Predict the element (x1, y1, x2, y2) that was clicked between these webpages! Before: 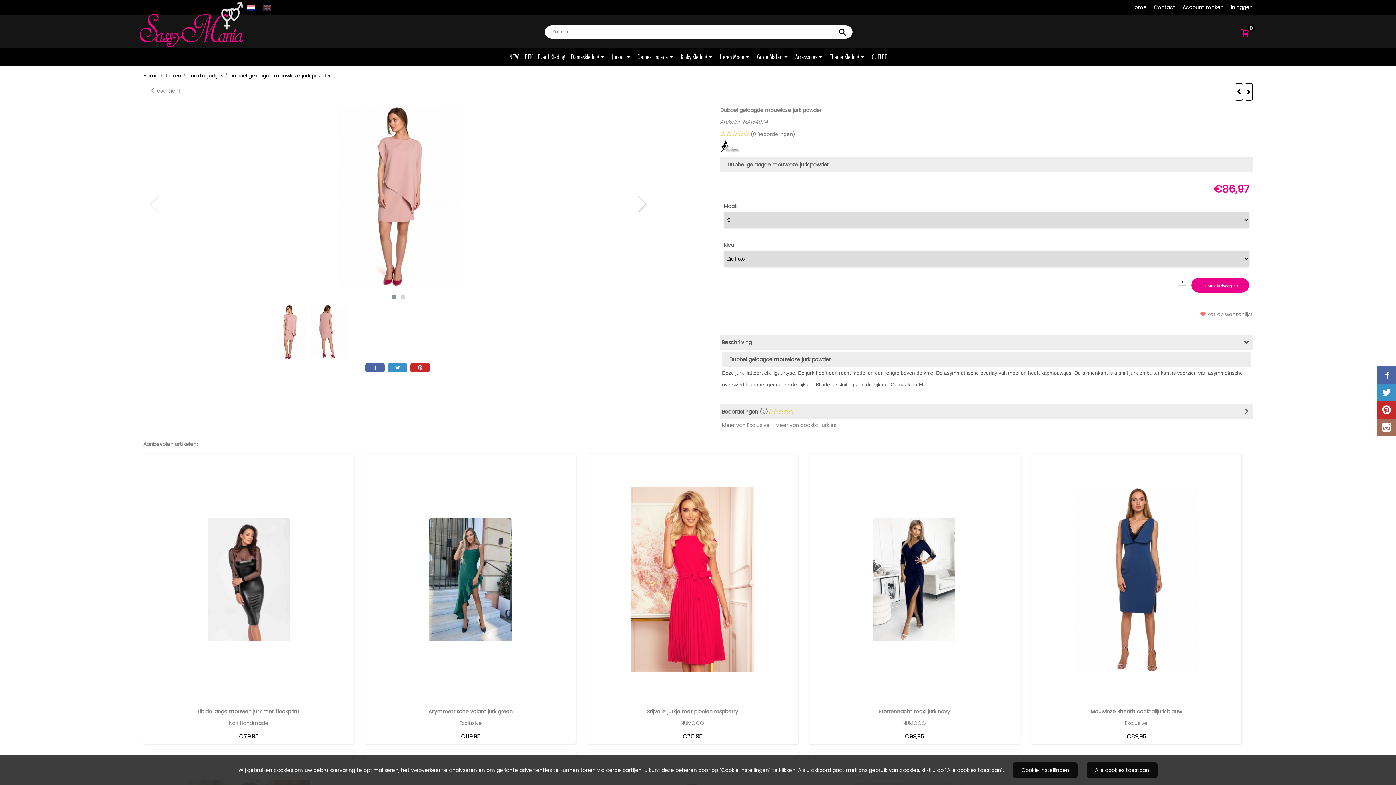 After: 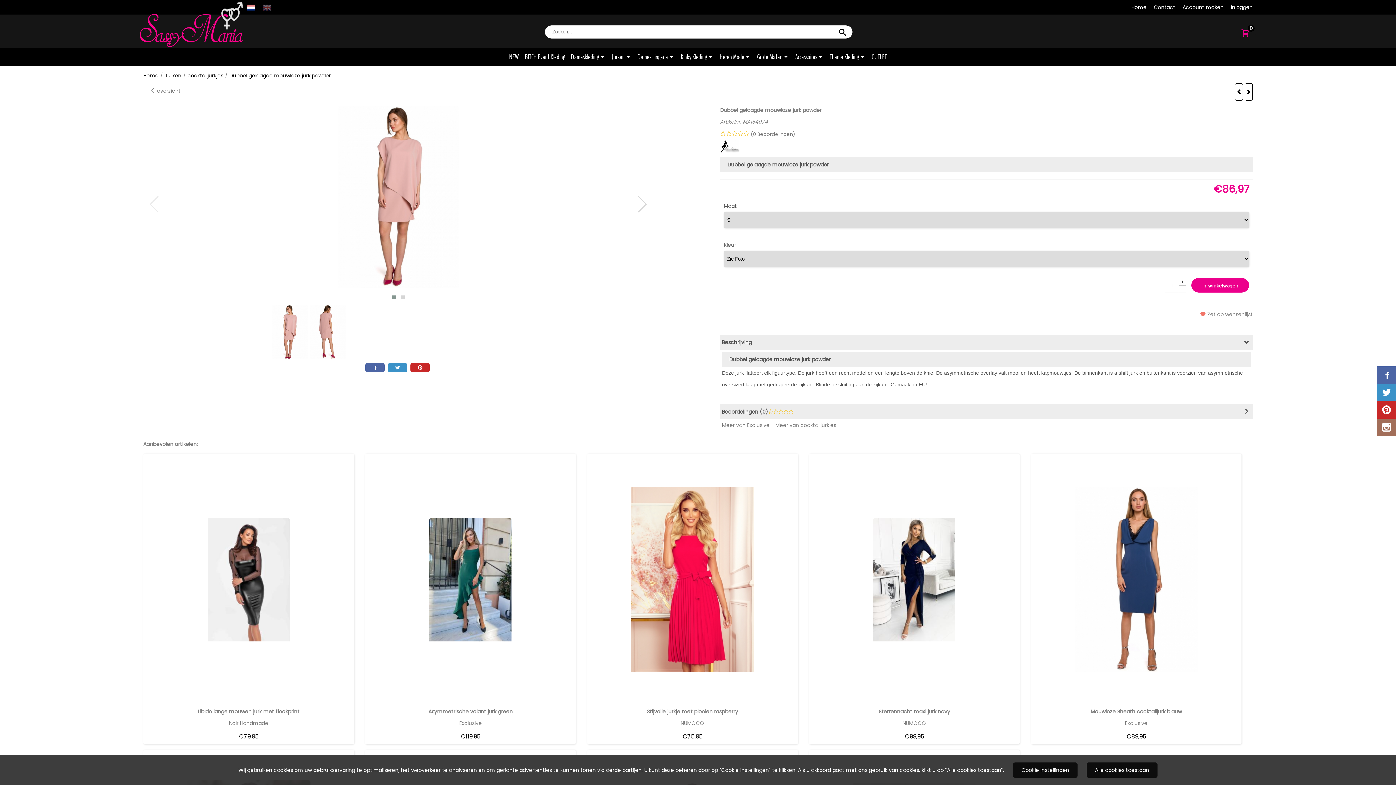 Action: bbox: (410, 363, 429, 372)